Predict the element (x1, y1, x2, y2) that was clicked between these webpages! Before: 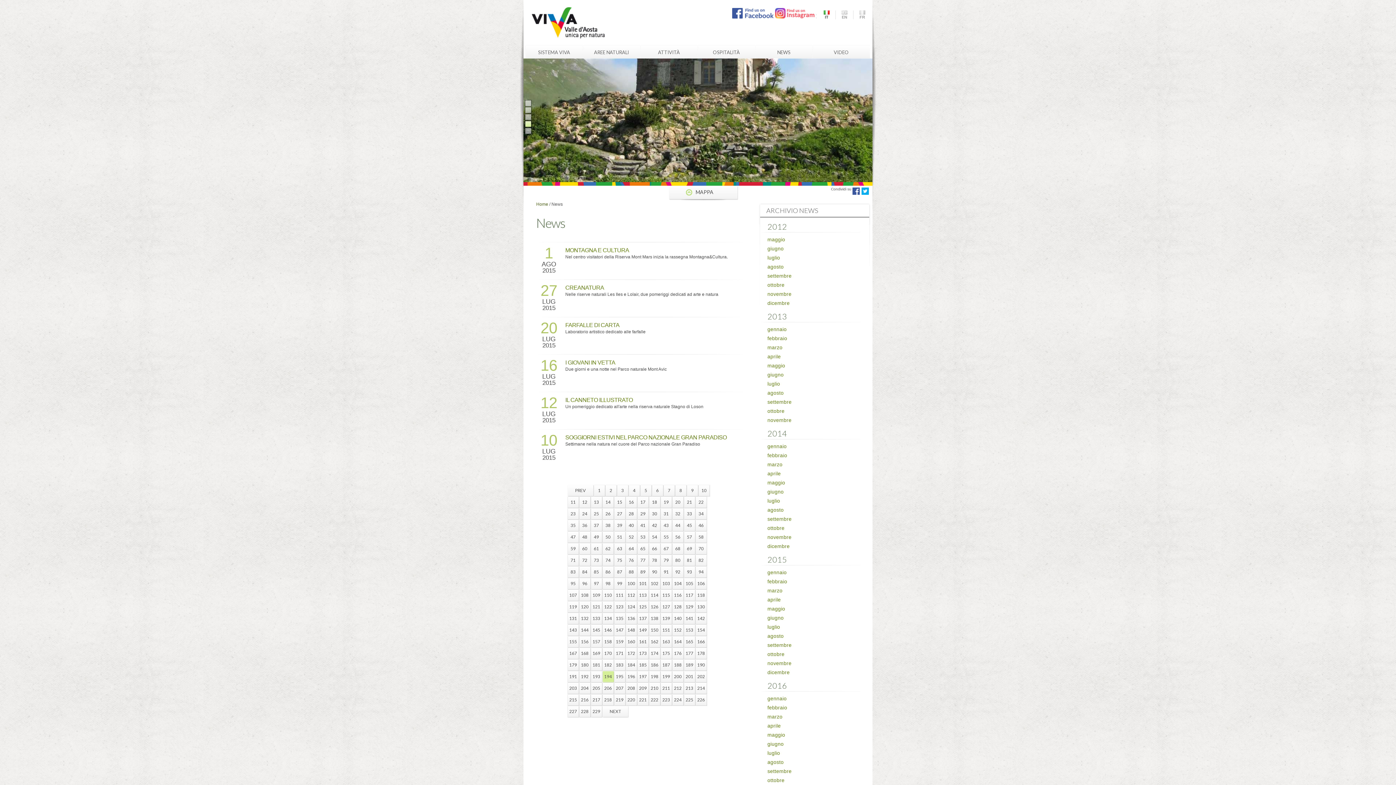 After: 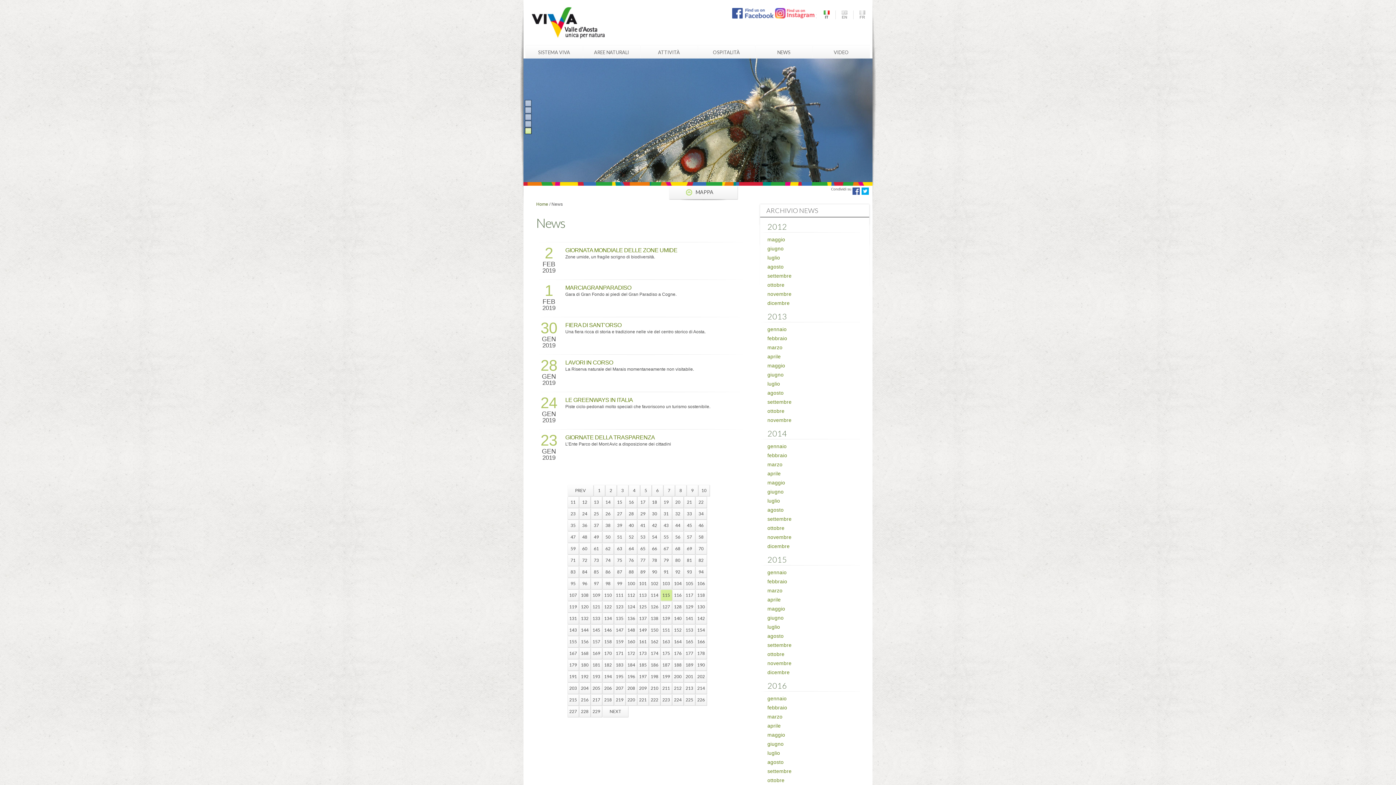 Action: label: 115 bbox: (660, 589, 672, 601)